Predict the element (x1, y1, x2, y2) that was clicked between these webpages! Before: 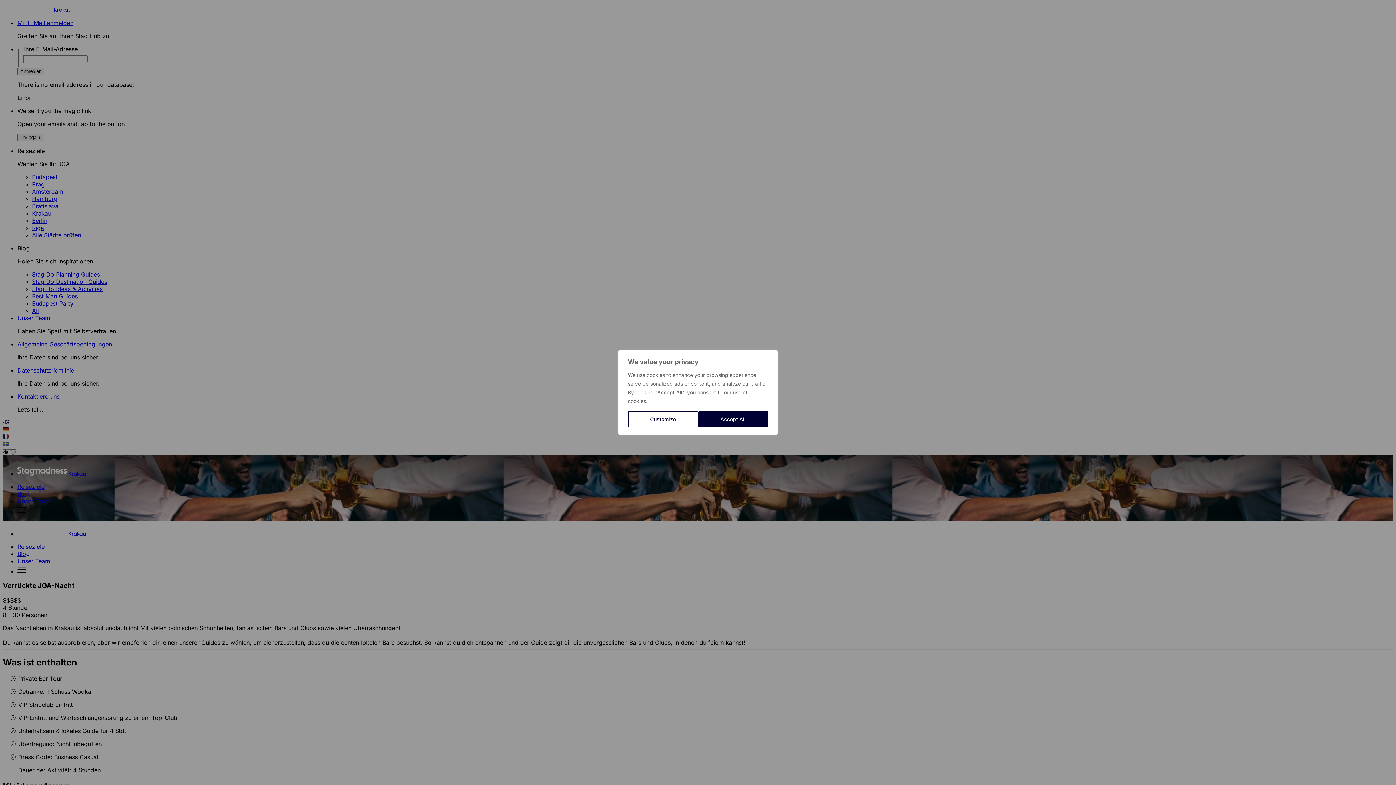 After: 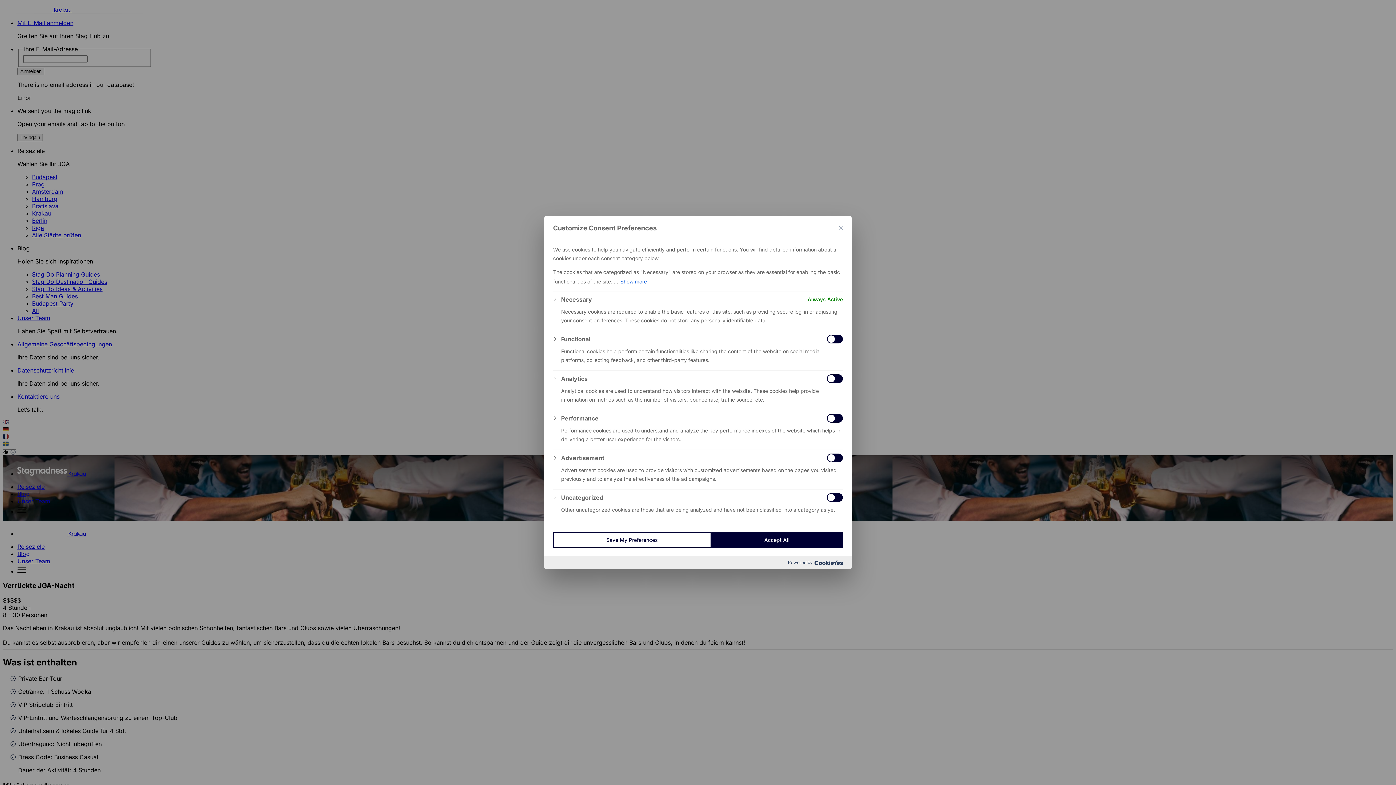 Action: label: Customize bbox: (628, 411, 698, 427)